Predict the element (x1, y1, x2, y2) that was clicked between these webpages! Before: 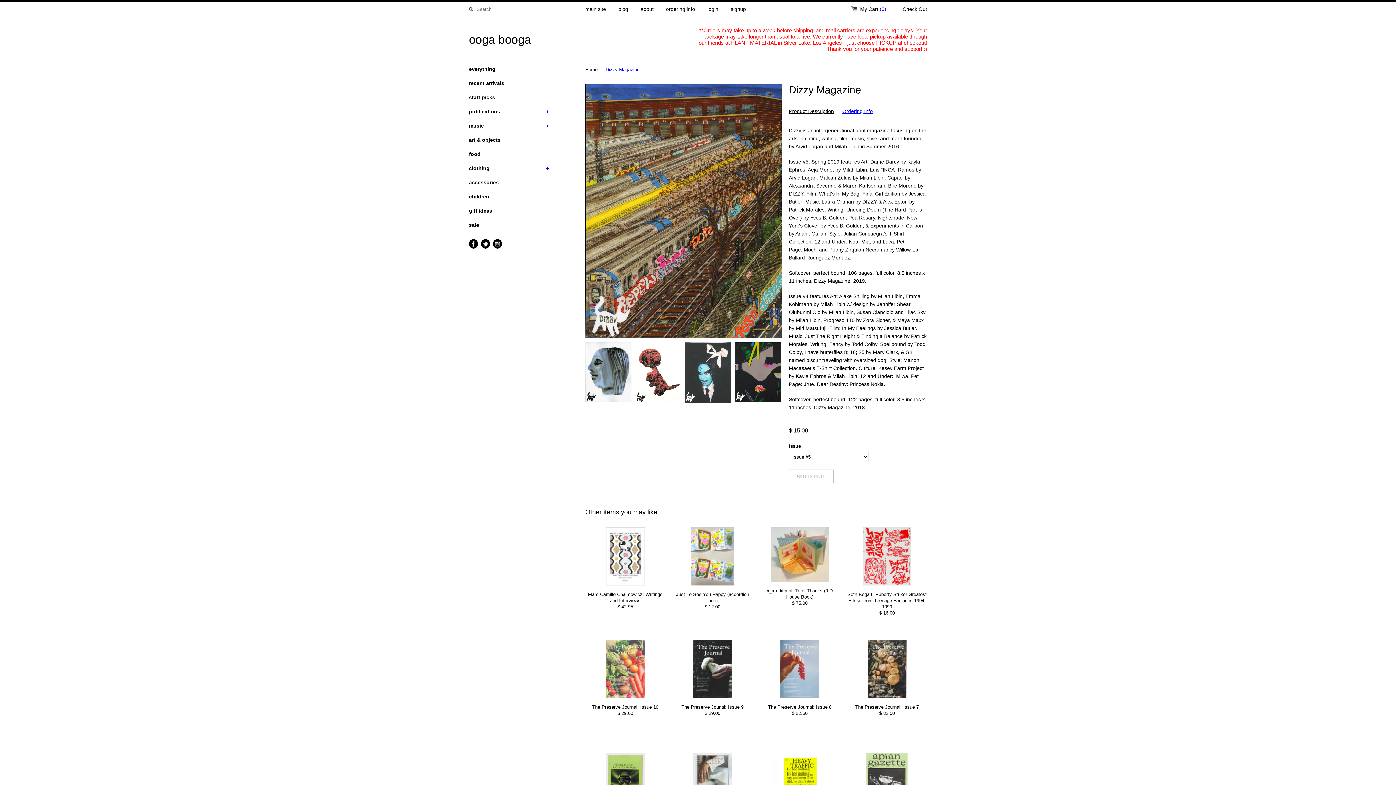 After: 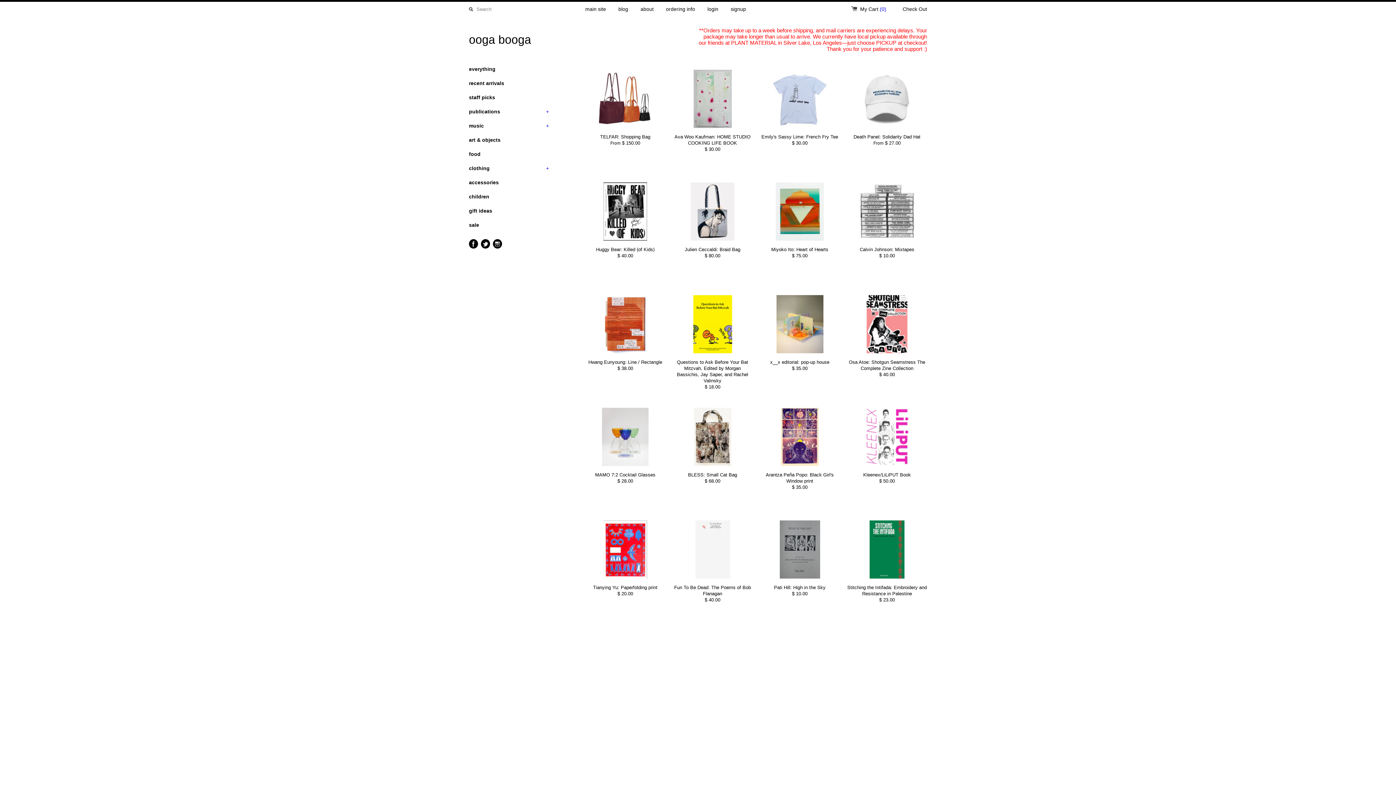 Action: bbox: (469, 25, 698, 54) label: ooga booga